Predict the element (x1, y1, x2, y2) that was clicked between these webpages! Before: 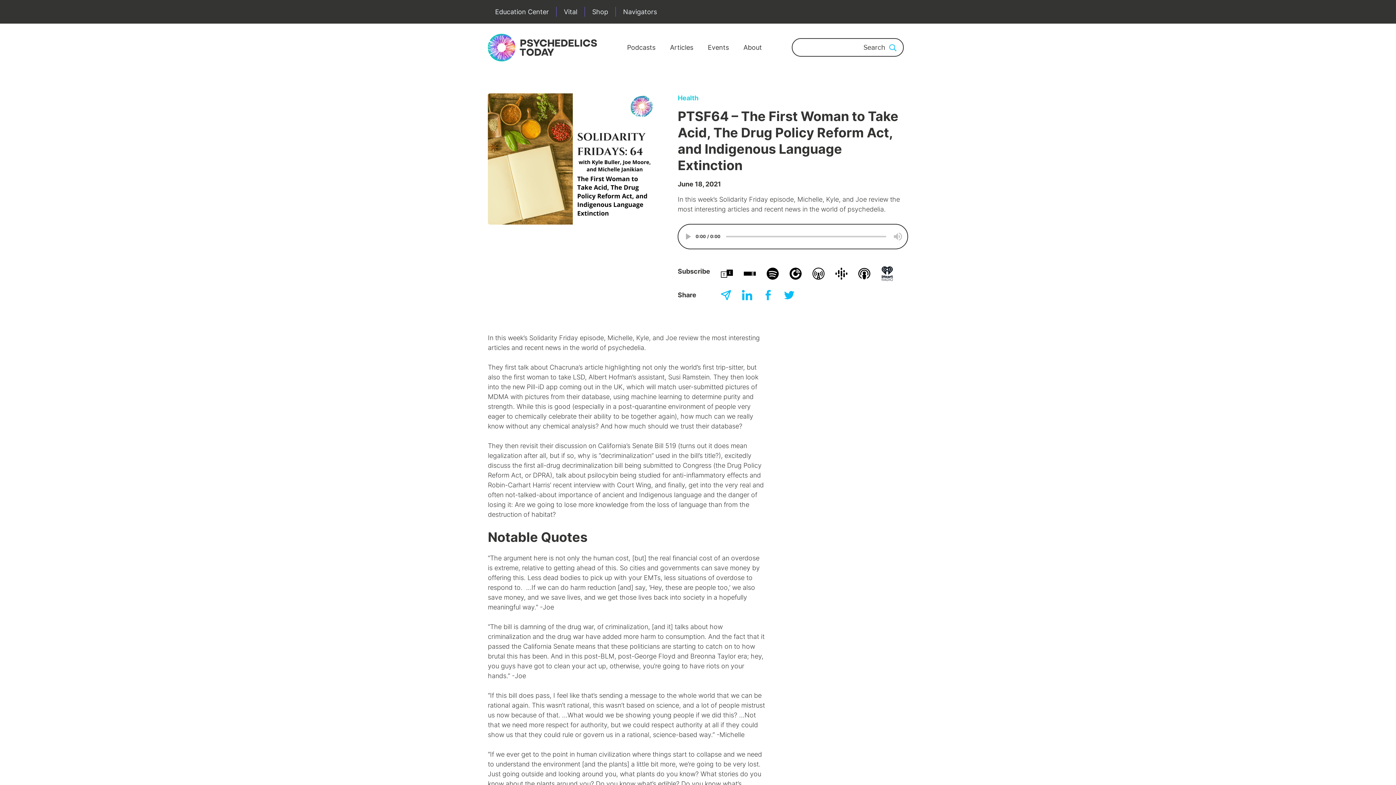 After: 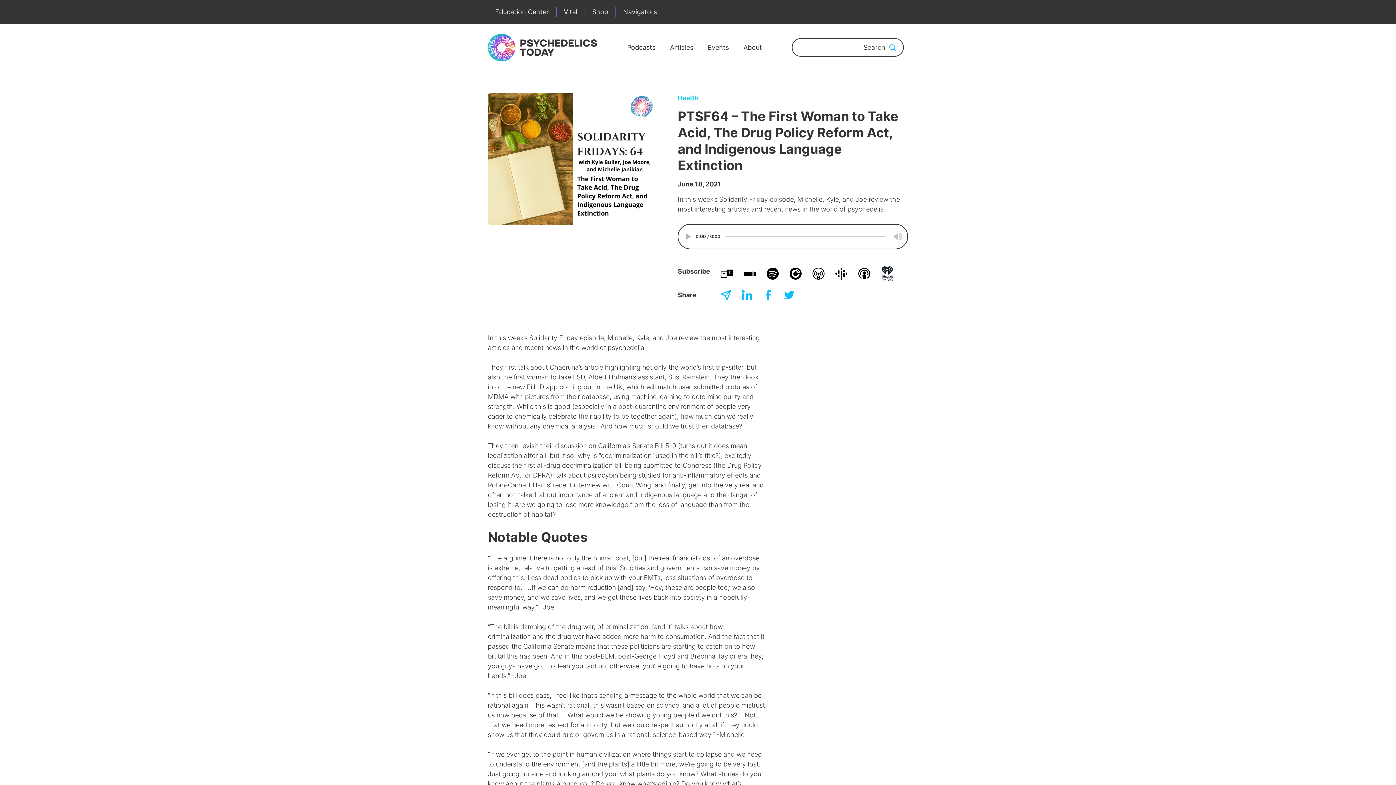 Action: bbox: (789, 266, 801, 280)